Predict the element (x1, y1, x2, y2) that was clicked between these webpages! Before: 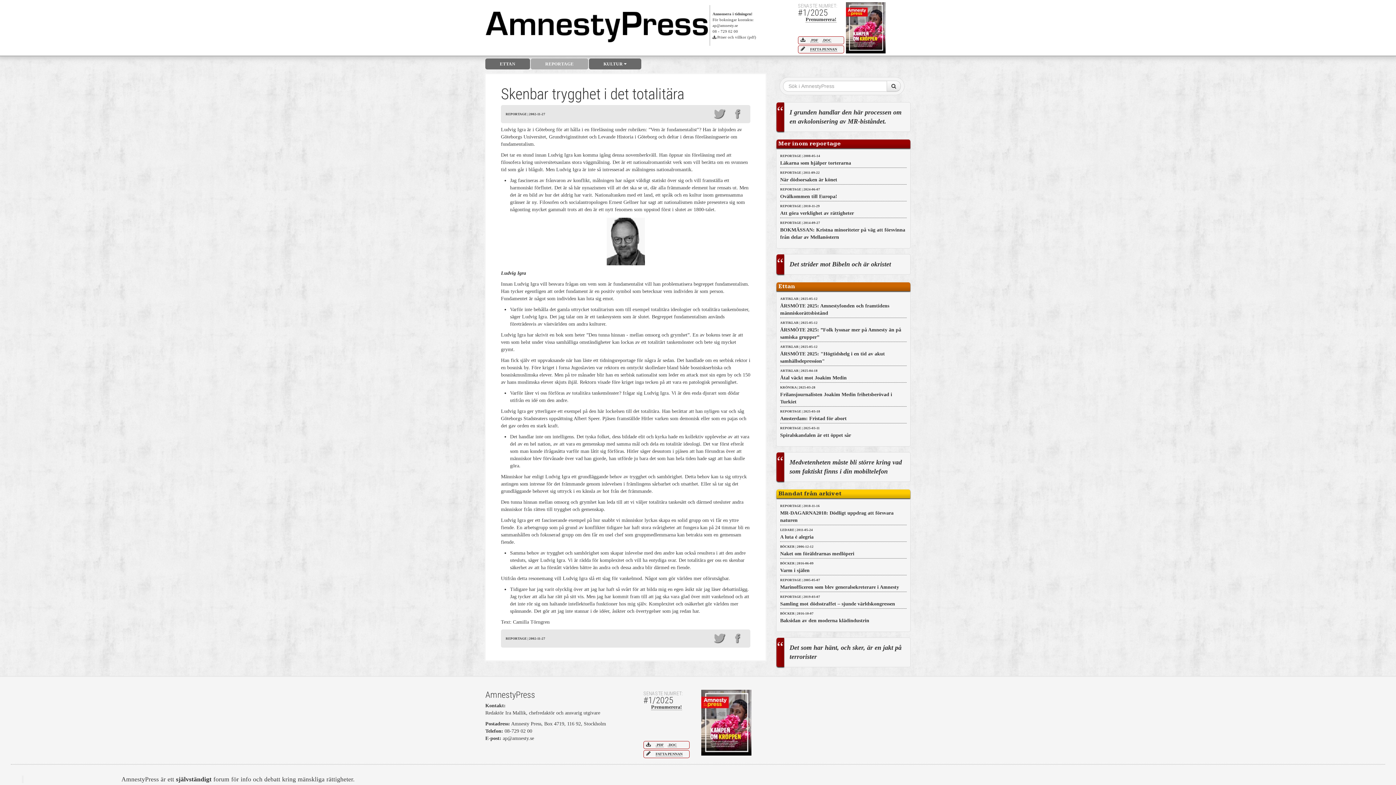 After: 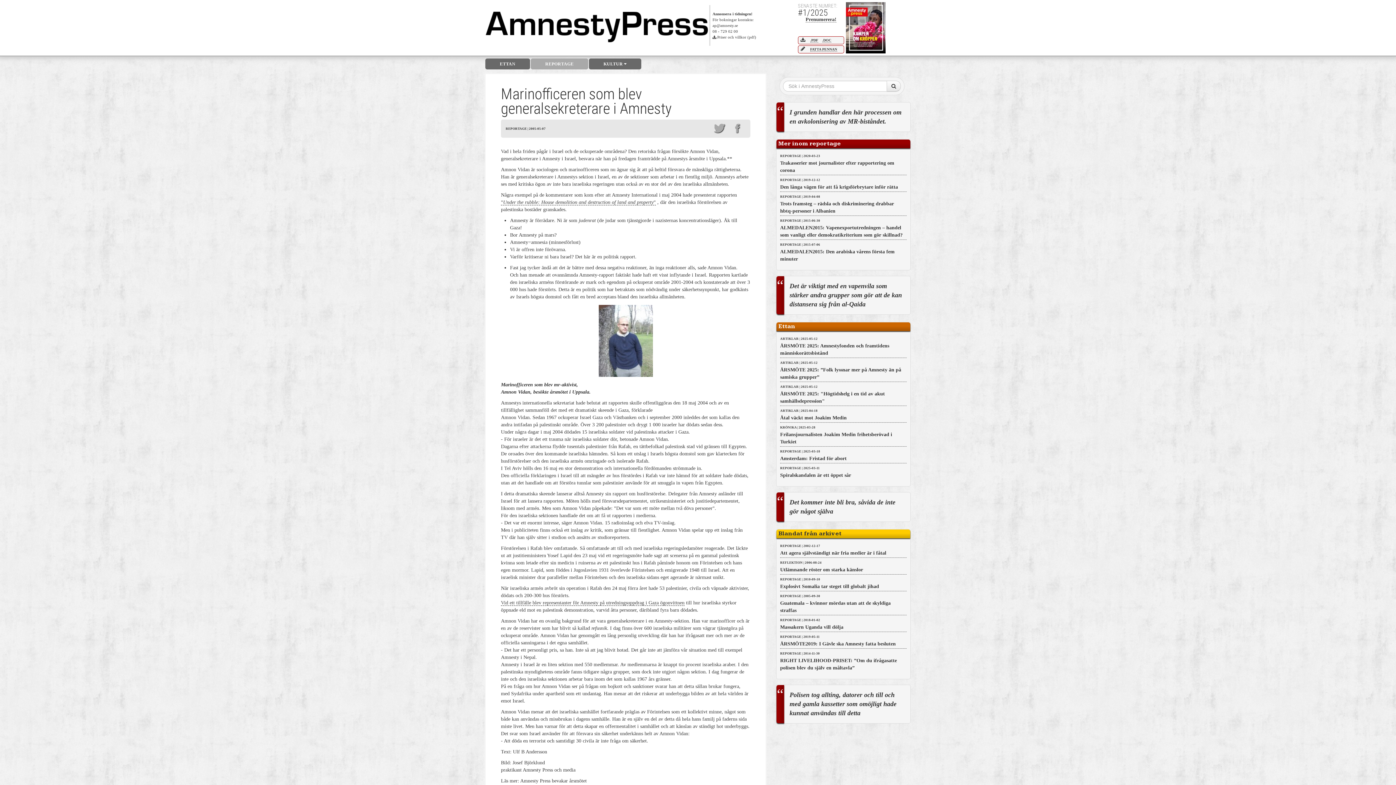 Action: label: Marinofficeren som blev generalsekreterare i Amnesty bbox: (780, 584, 899, 590)